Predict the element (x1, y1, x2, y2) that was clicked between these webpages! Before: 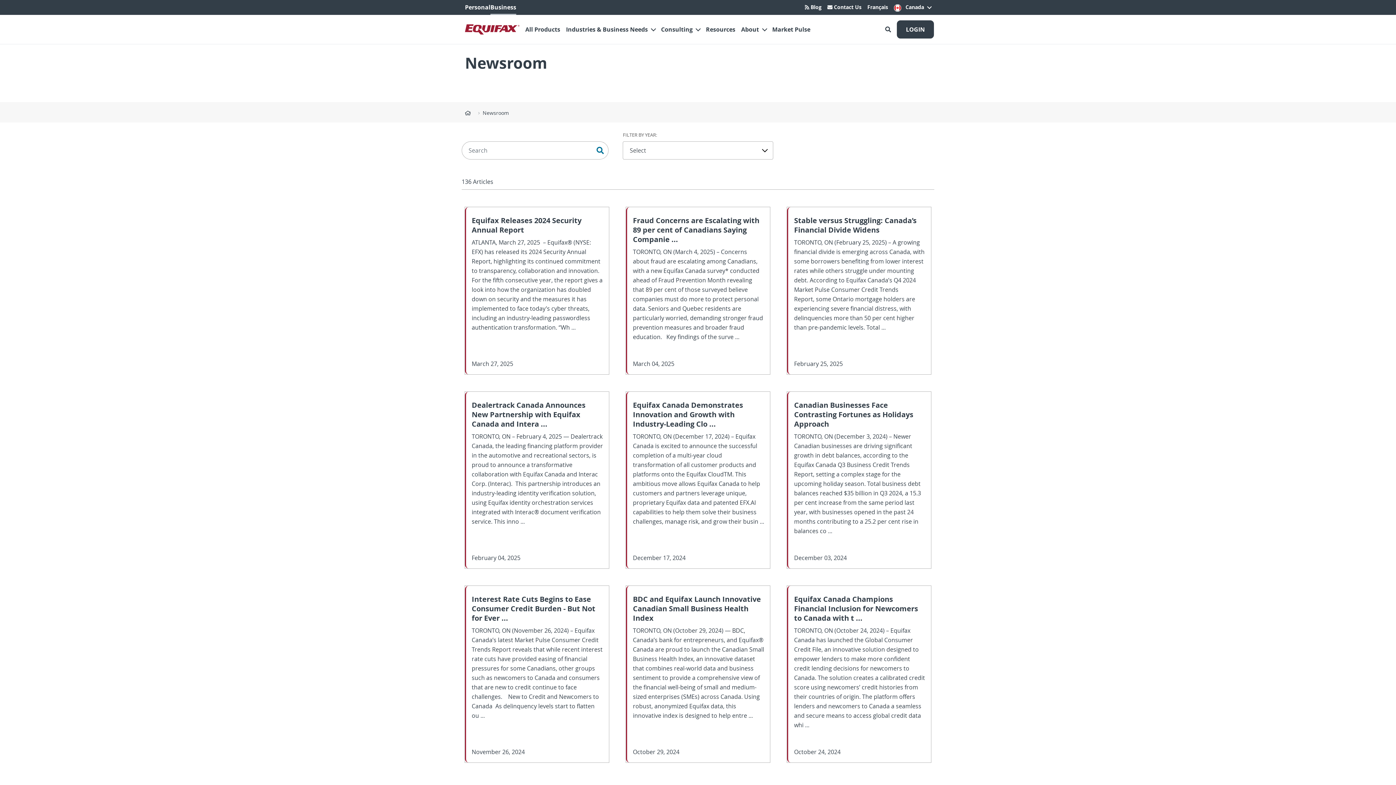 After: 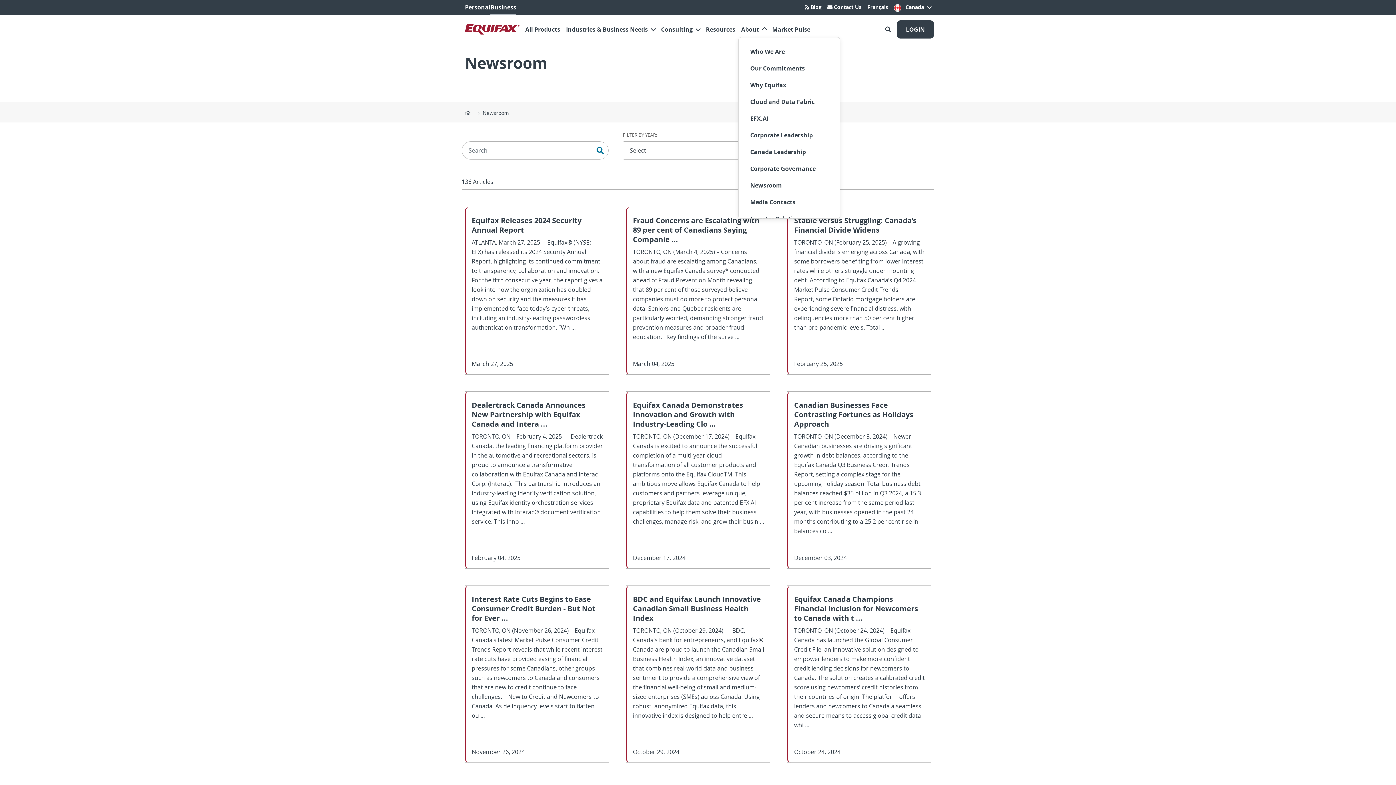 Action: bbox: (738, 22, 769, 36) label: About